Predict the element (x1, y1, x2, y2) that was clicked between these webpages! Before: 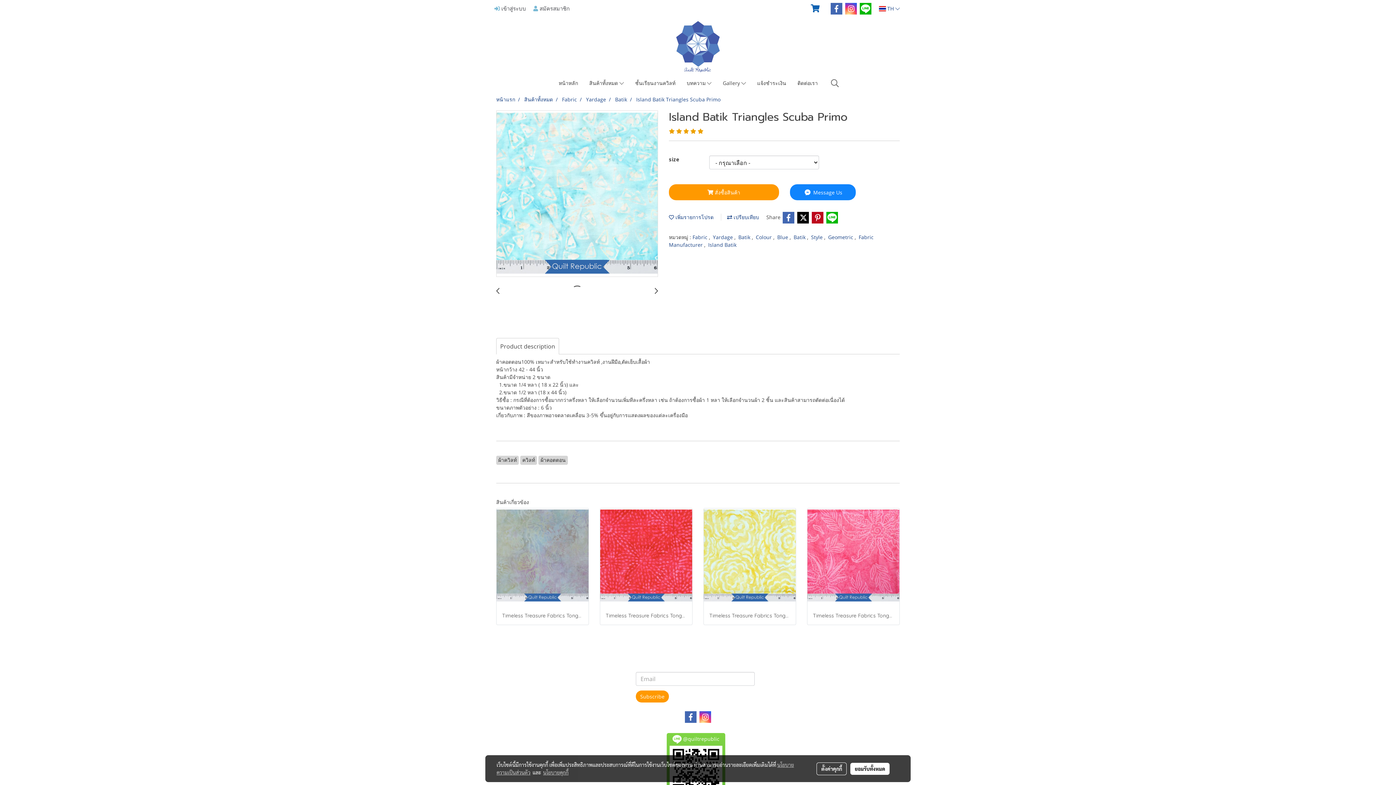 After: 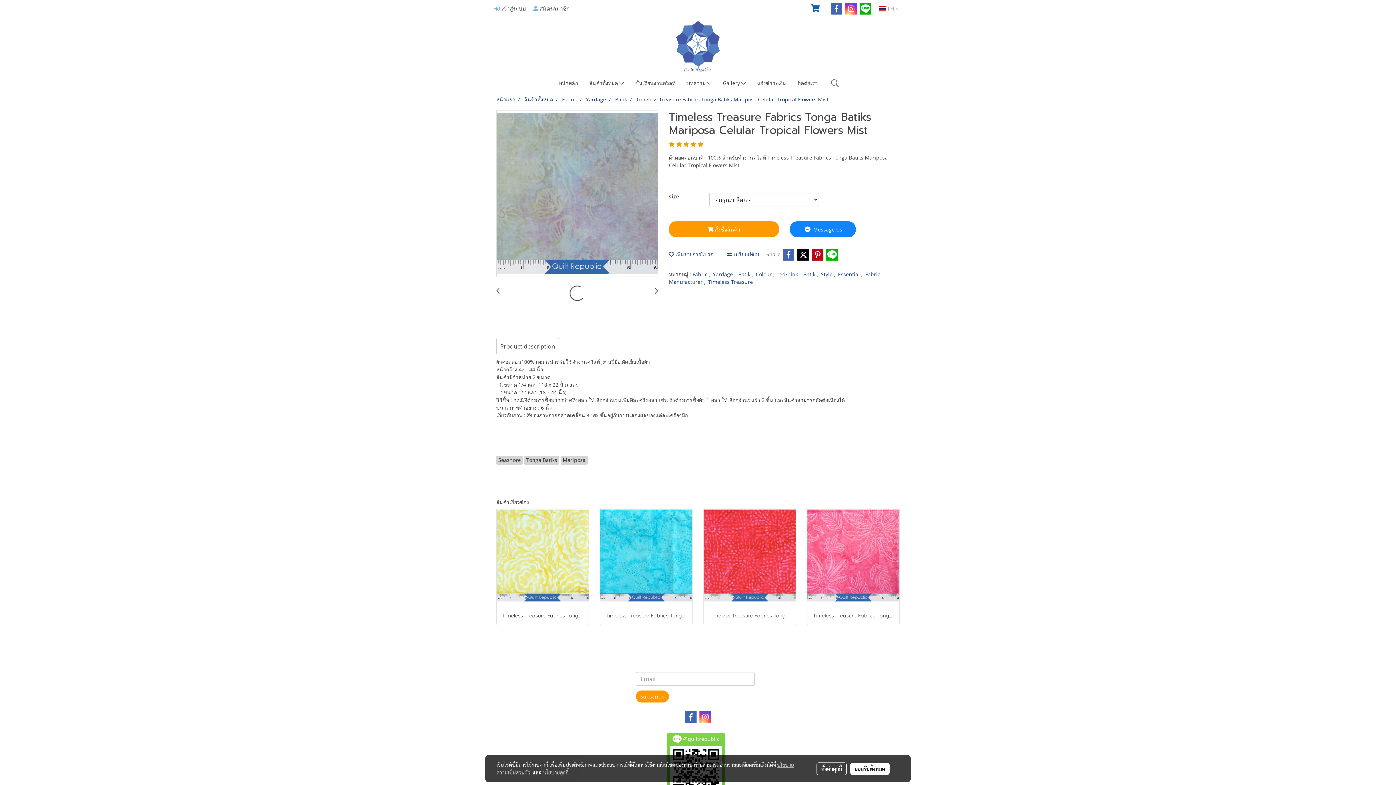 Action: bbox: (496, 551, 588, 558)